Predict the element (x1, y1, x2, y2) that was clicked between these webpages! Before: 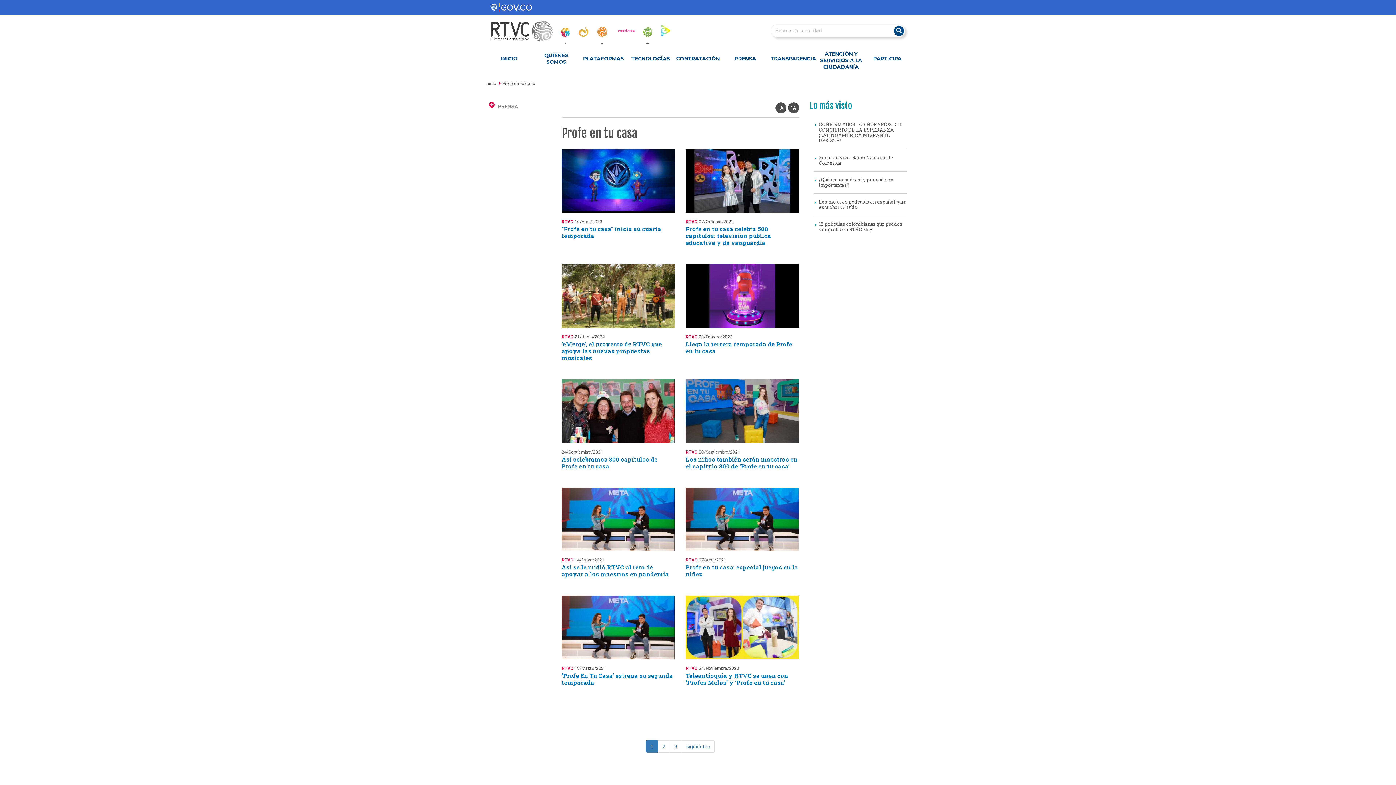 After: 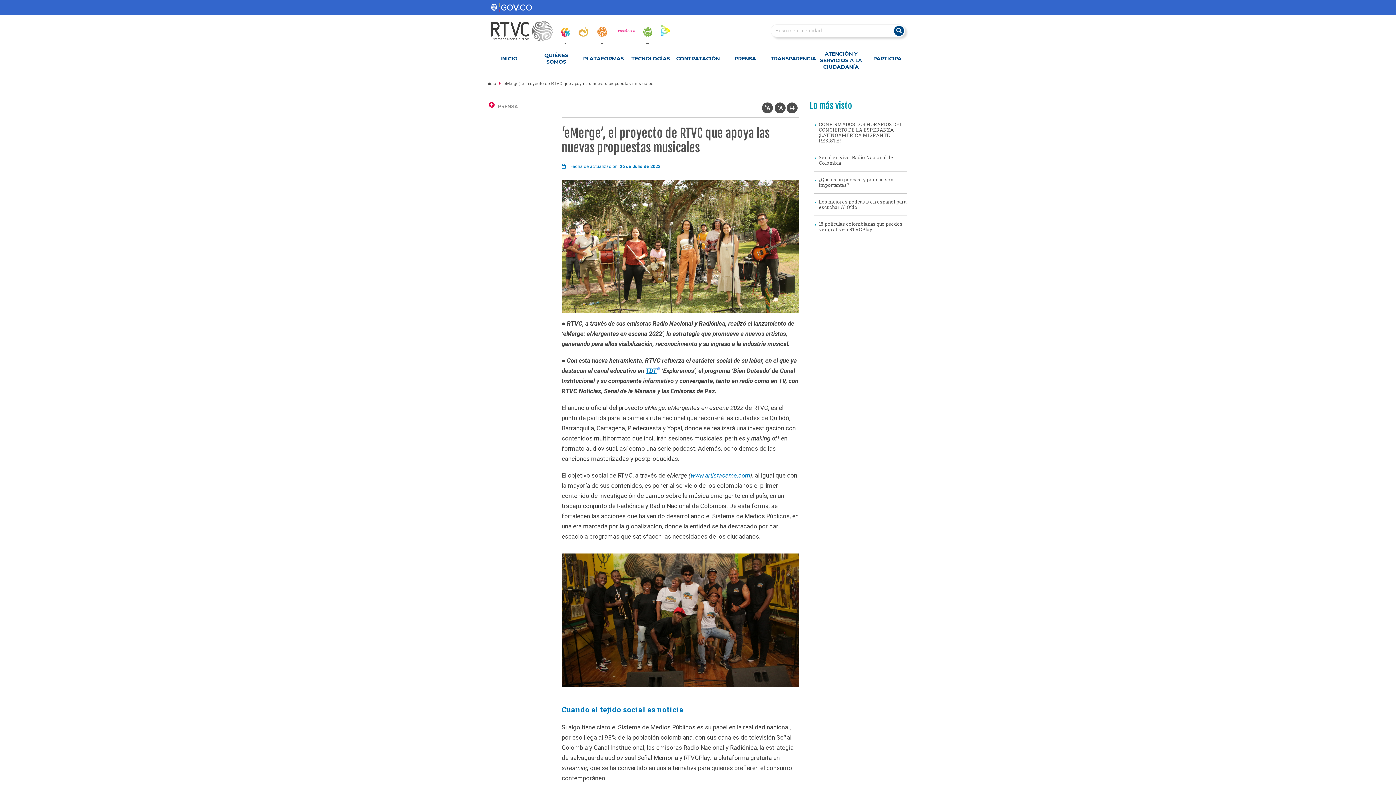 Action: bbox: (561, 264, 675, 327)